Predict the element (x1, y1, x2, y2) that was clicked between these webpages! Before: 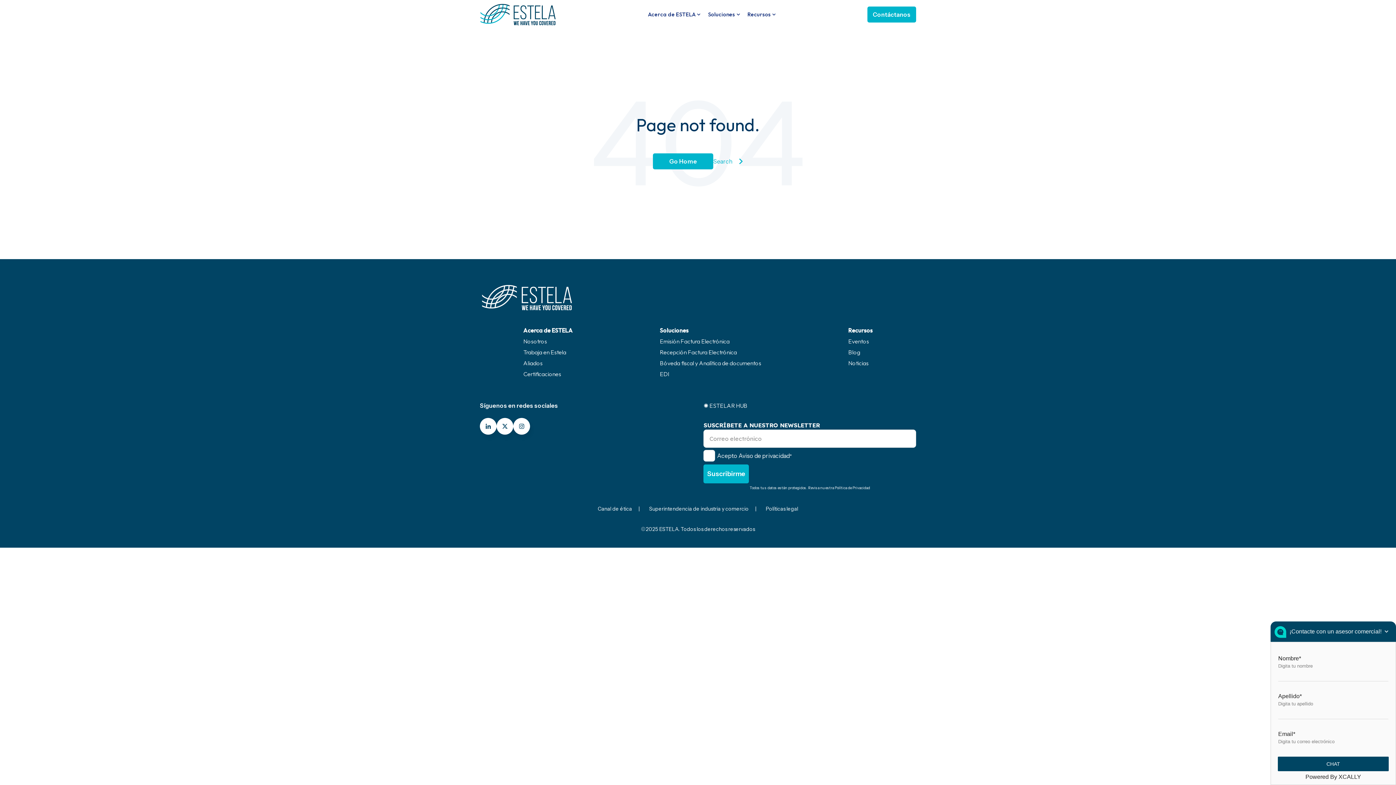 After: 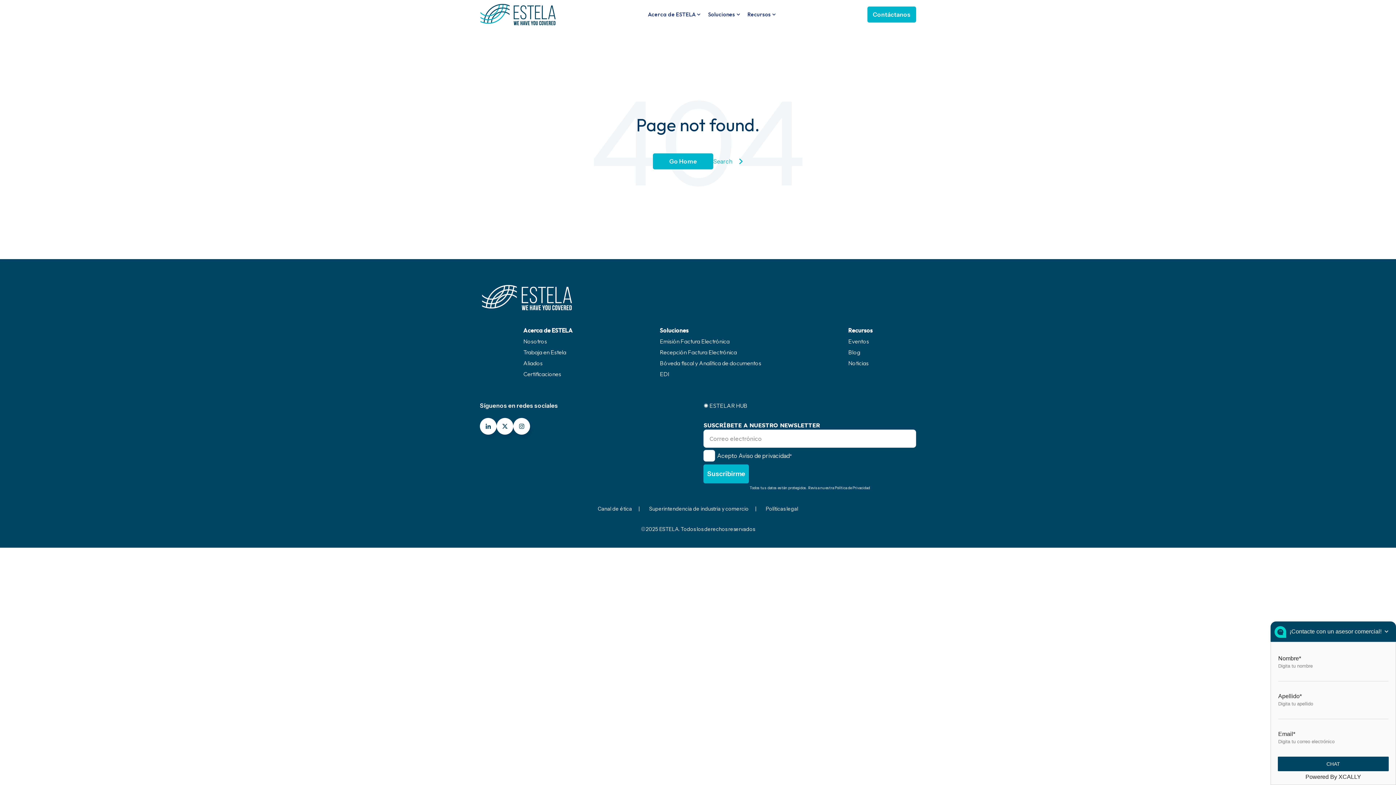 Action: label: Acerca de ESTELA bbox: (523, 325, 572, 336)